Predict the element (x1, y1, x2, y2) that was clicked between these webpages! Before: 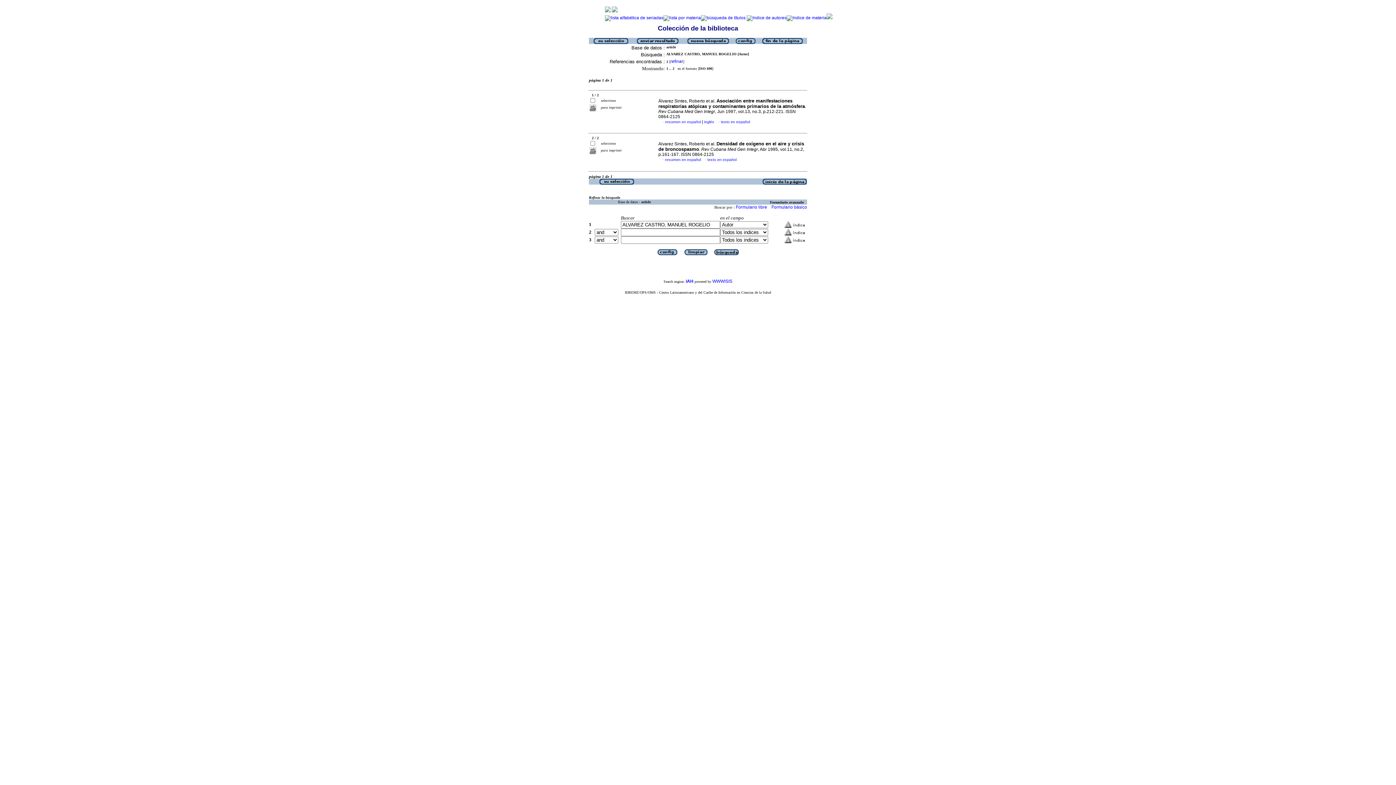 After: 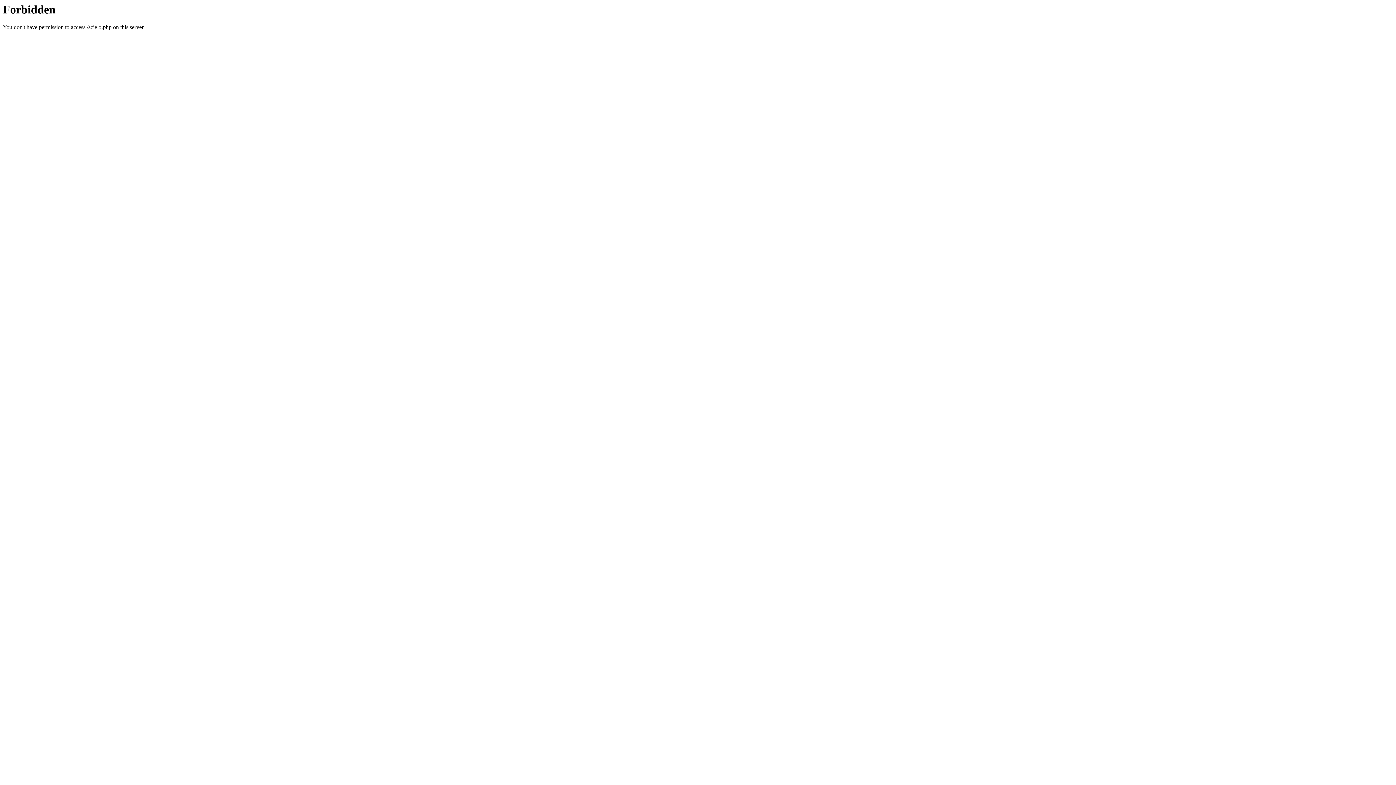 Action: label: texto en español bbox: (721, 119, 750, 124)